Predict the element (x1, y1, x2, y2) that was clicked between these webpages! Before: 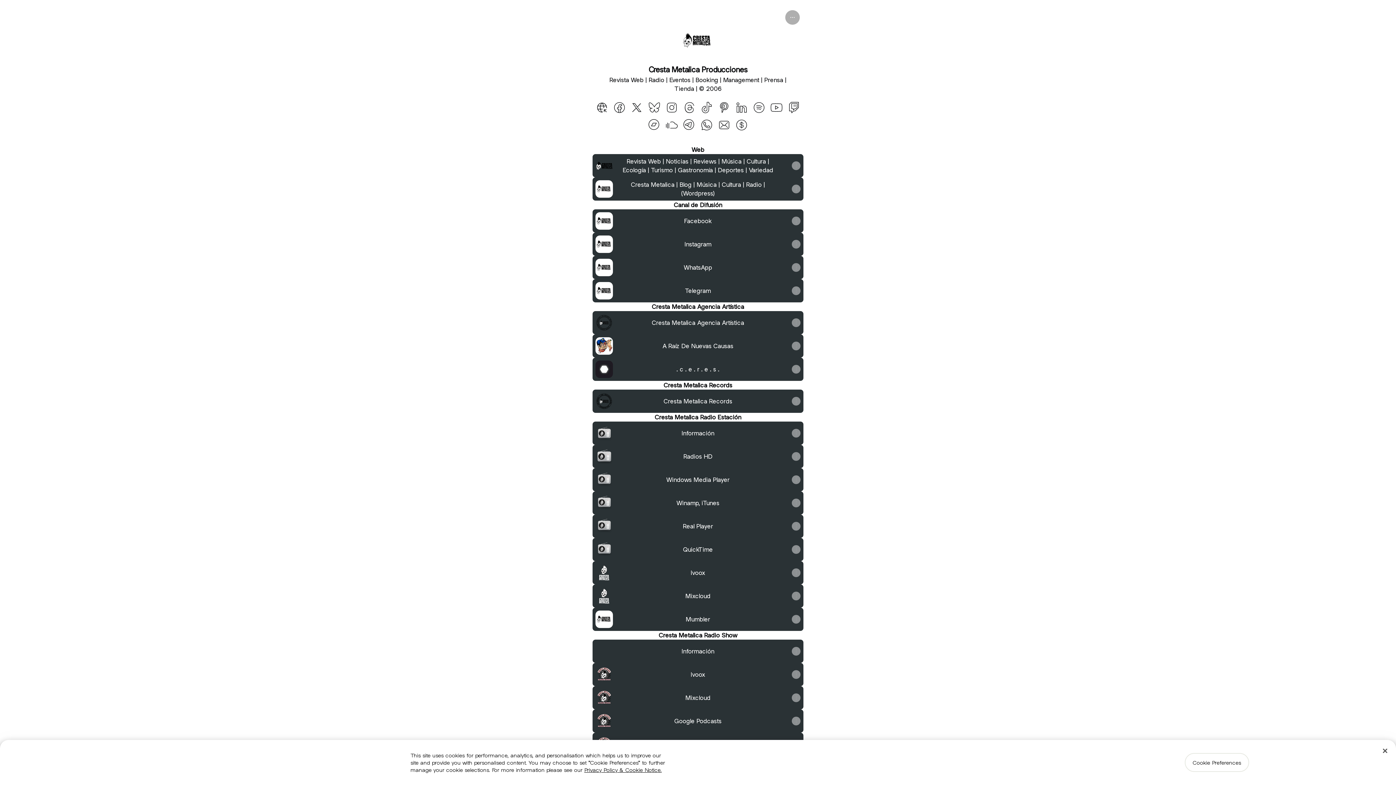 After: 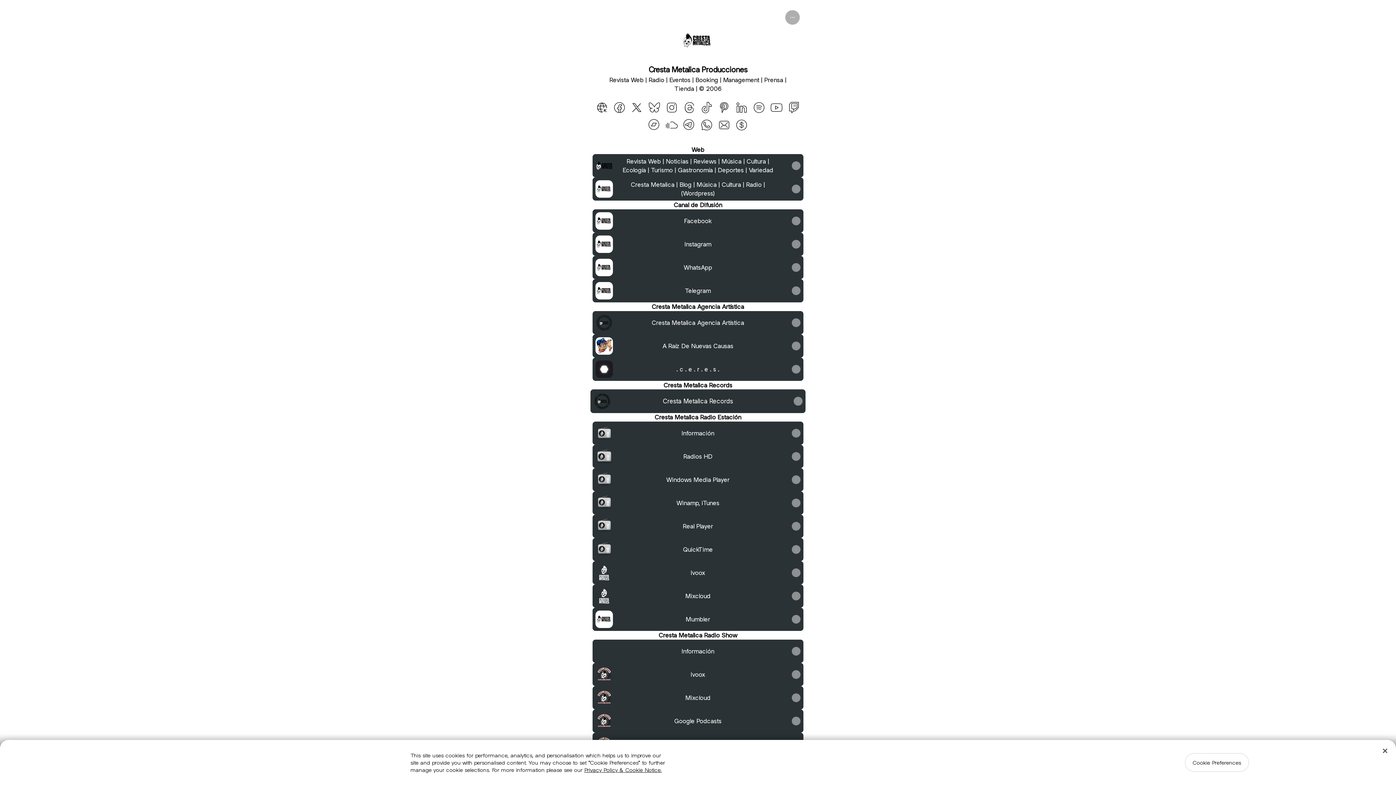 Action: bbox: (592, 389, 803, 413) label: Cresta Metalica Records